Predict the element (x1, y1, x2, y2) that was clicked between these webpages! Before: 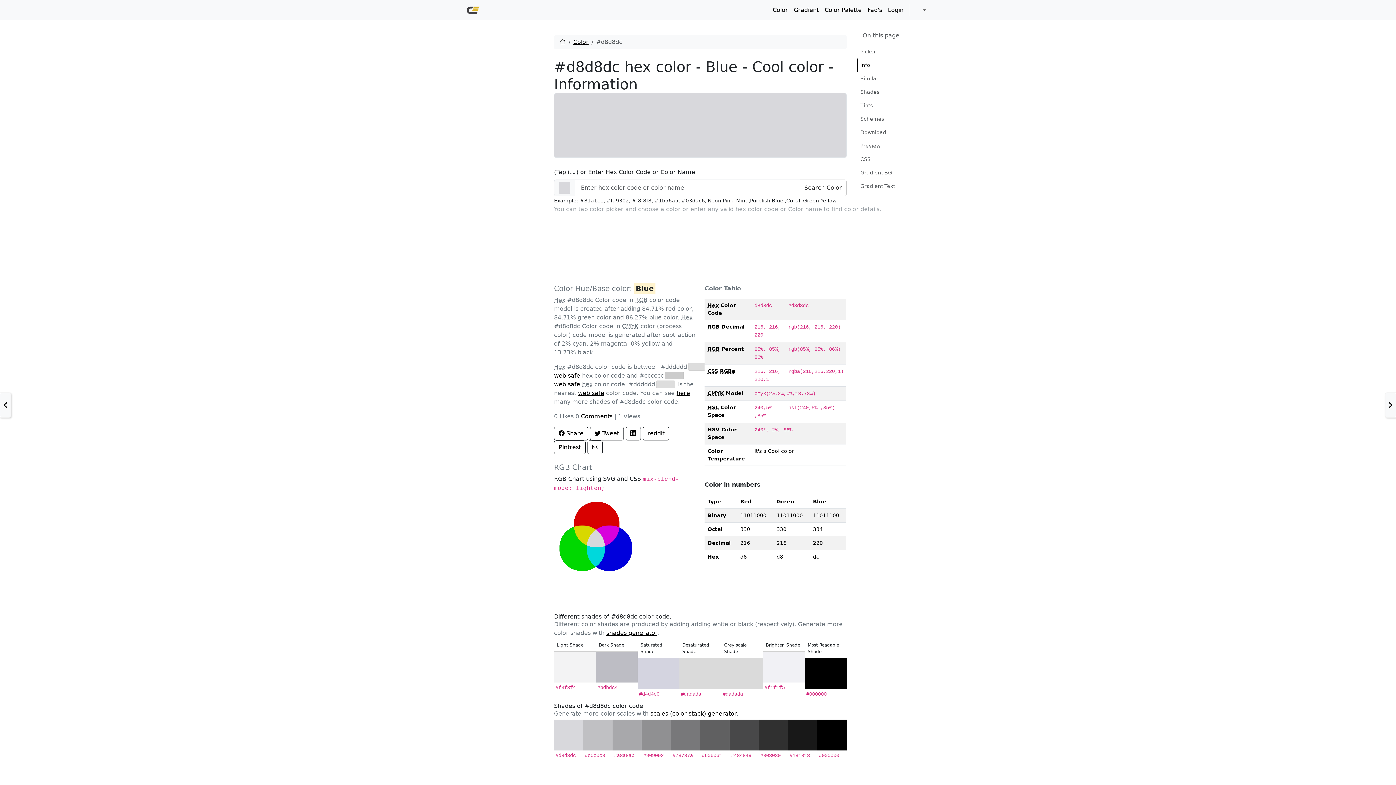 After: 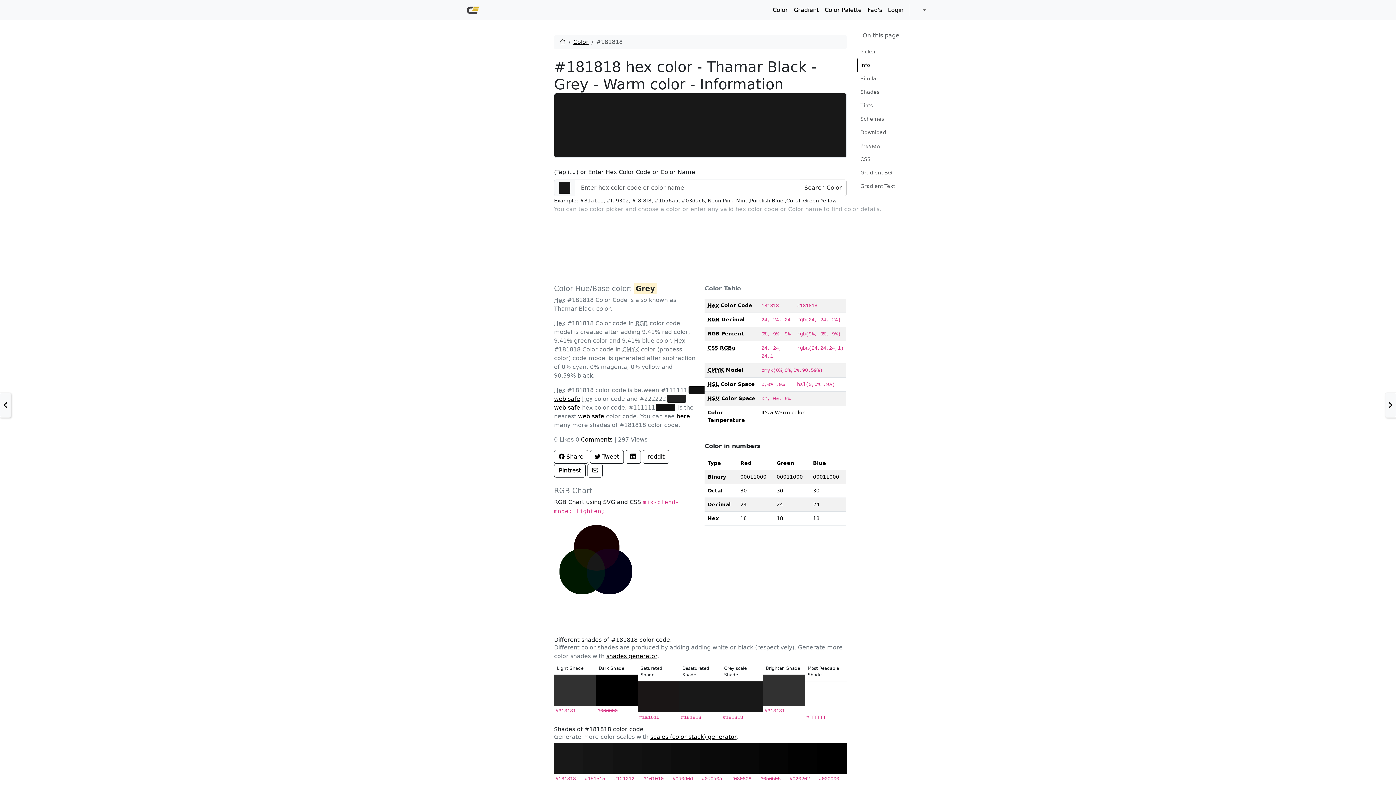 Action: bbox: (788, 720, 817, 750)